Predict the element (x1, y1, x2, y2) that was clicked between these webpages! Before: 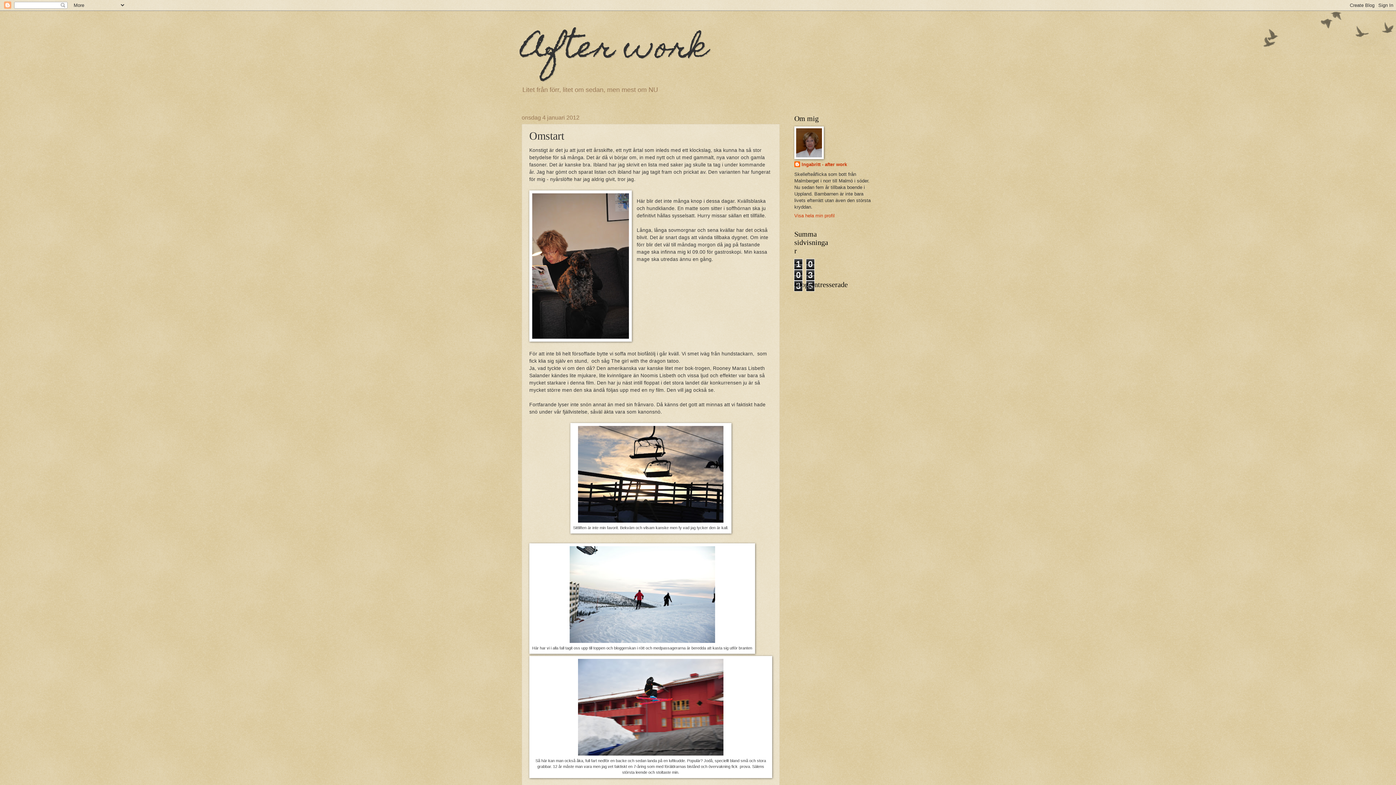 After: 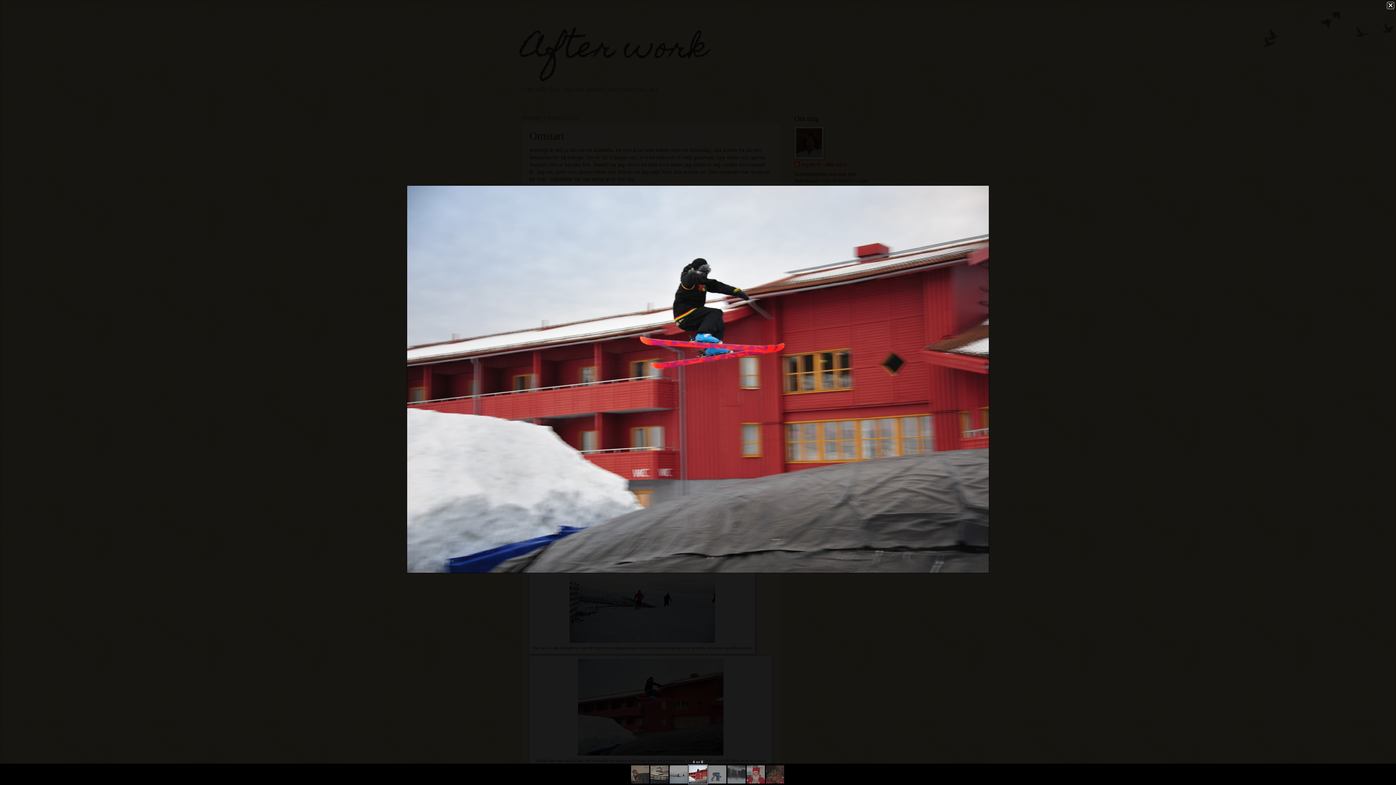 Action: bbox: (578, 751, 723, 757)